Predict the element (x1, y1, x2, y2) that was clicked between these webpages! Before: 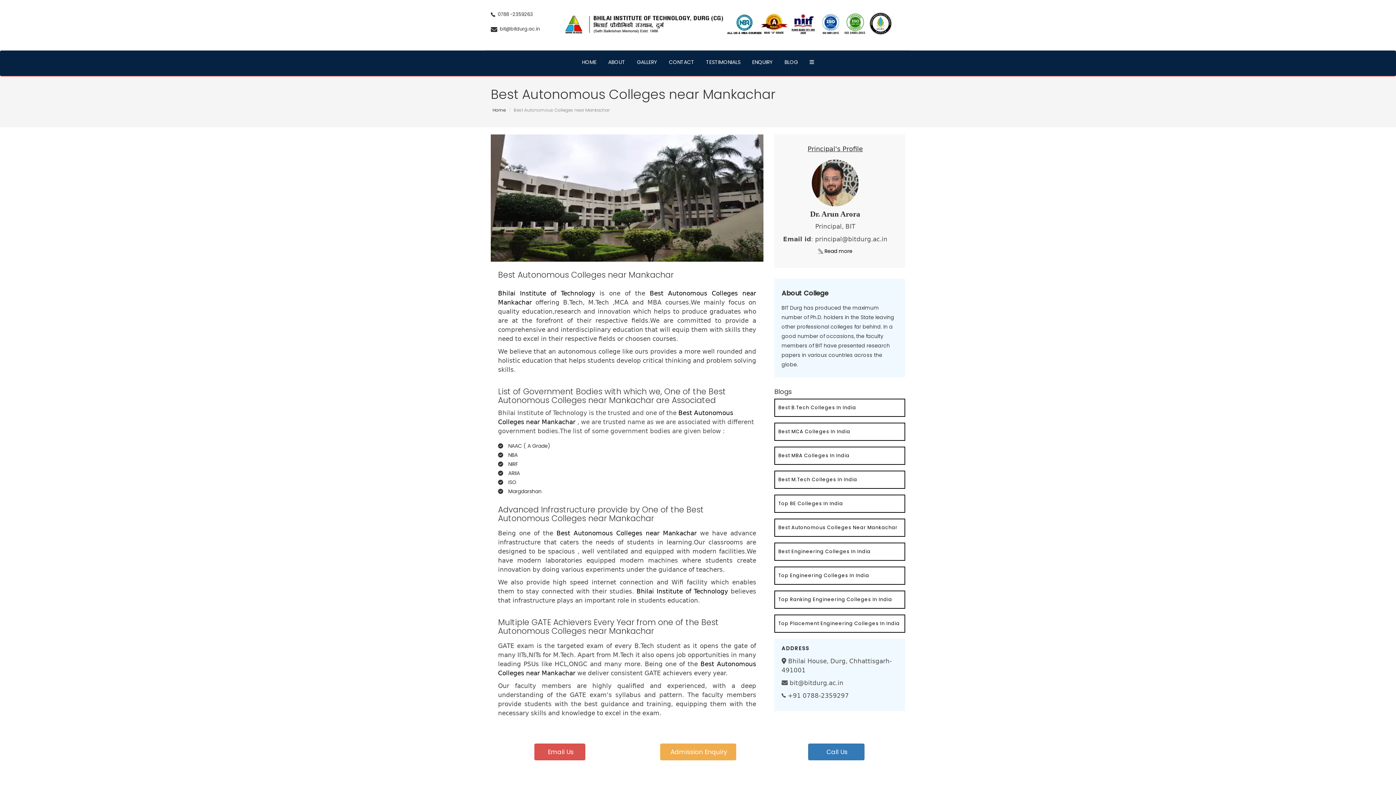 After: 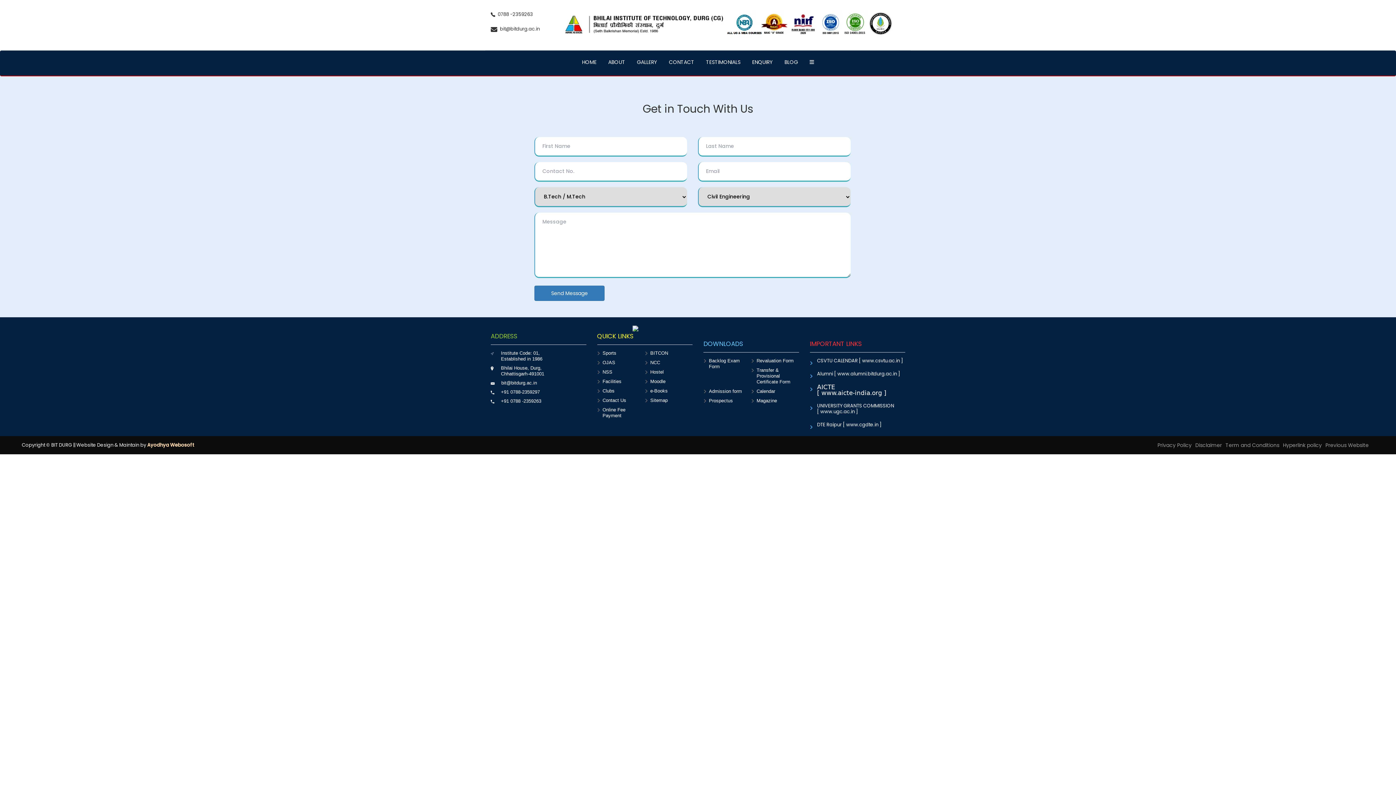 Action: bbox: (660, 744, 736, 760) label:  Admission Enquiry